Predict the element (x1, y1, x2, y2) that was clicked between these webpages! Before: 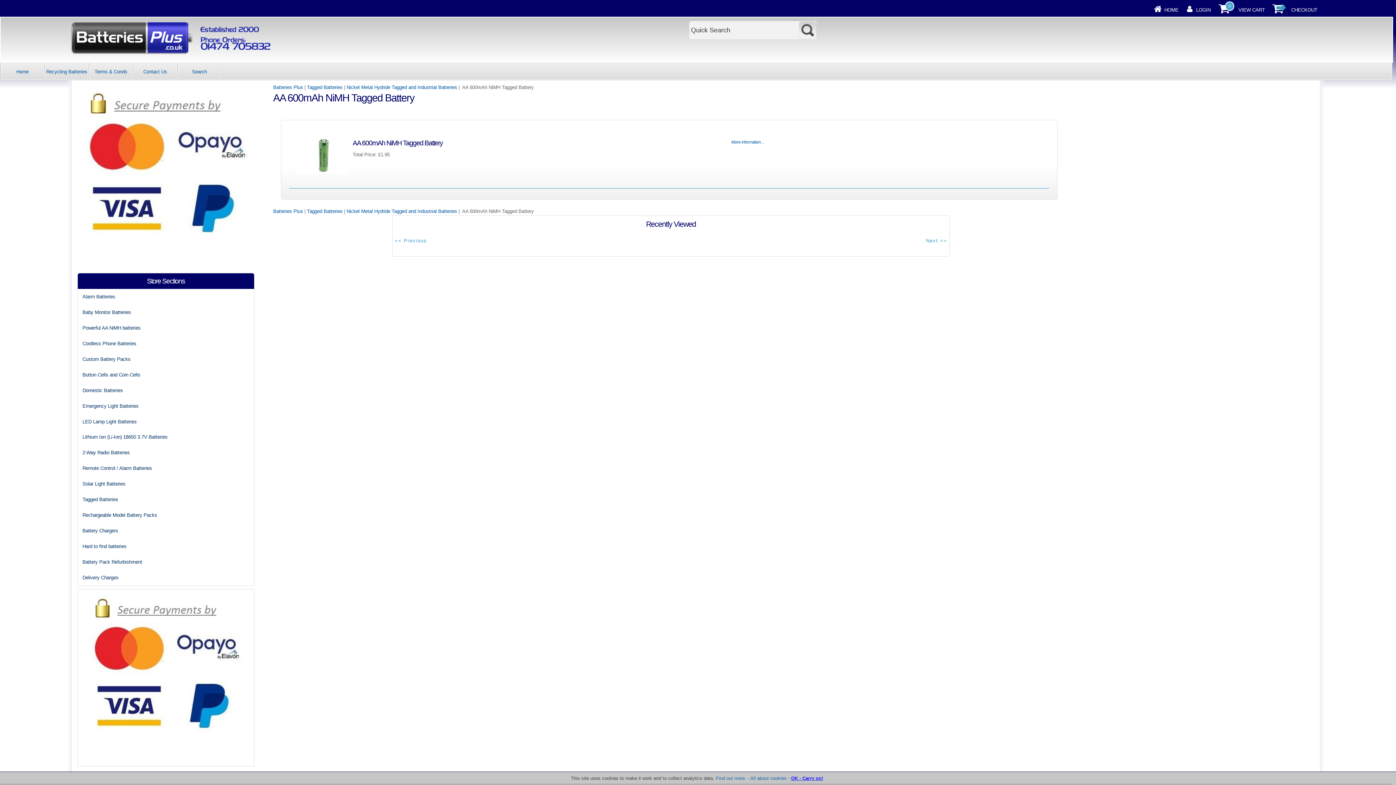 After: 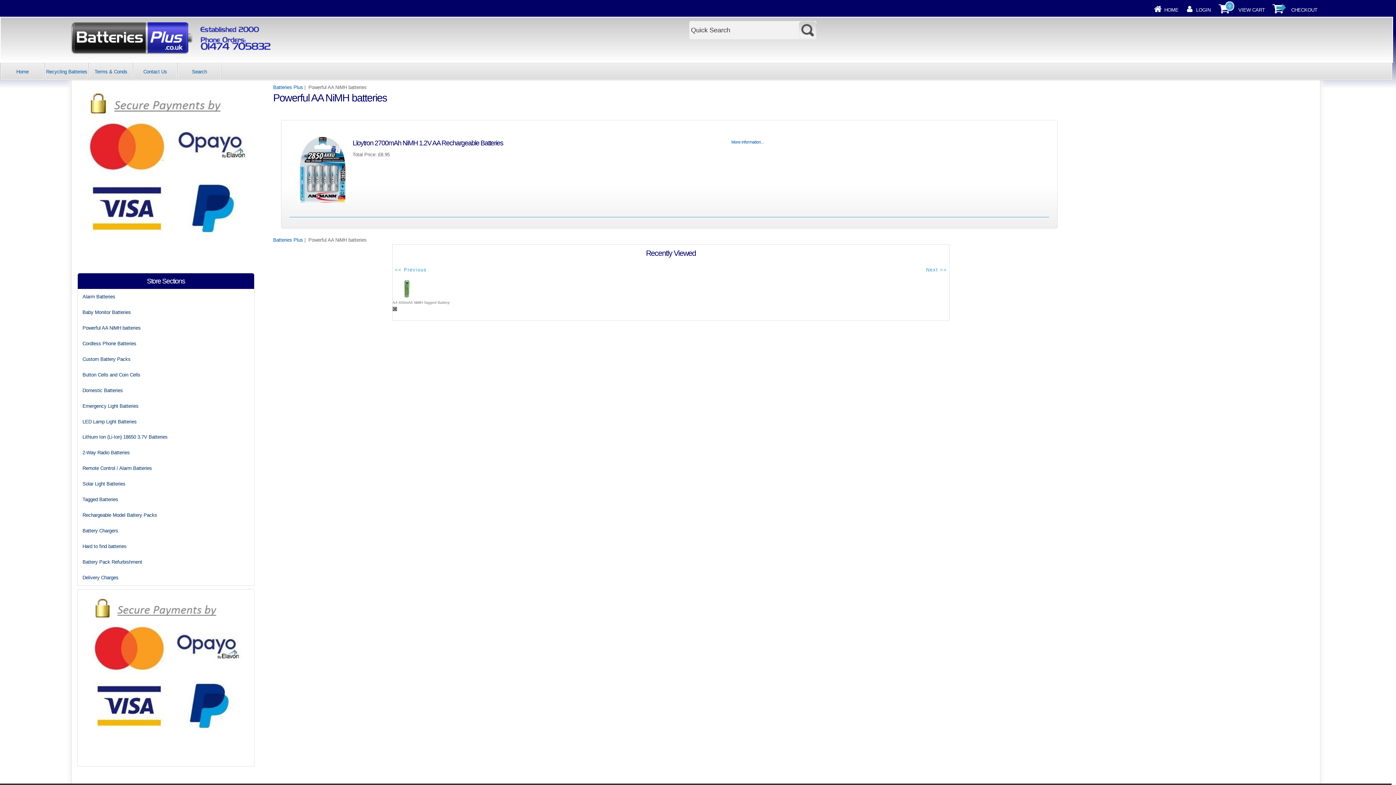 Action: label: Powerful AA NiMH batteries bbox: (77, 320, 252, 335)